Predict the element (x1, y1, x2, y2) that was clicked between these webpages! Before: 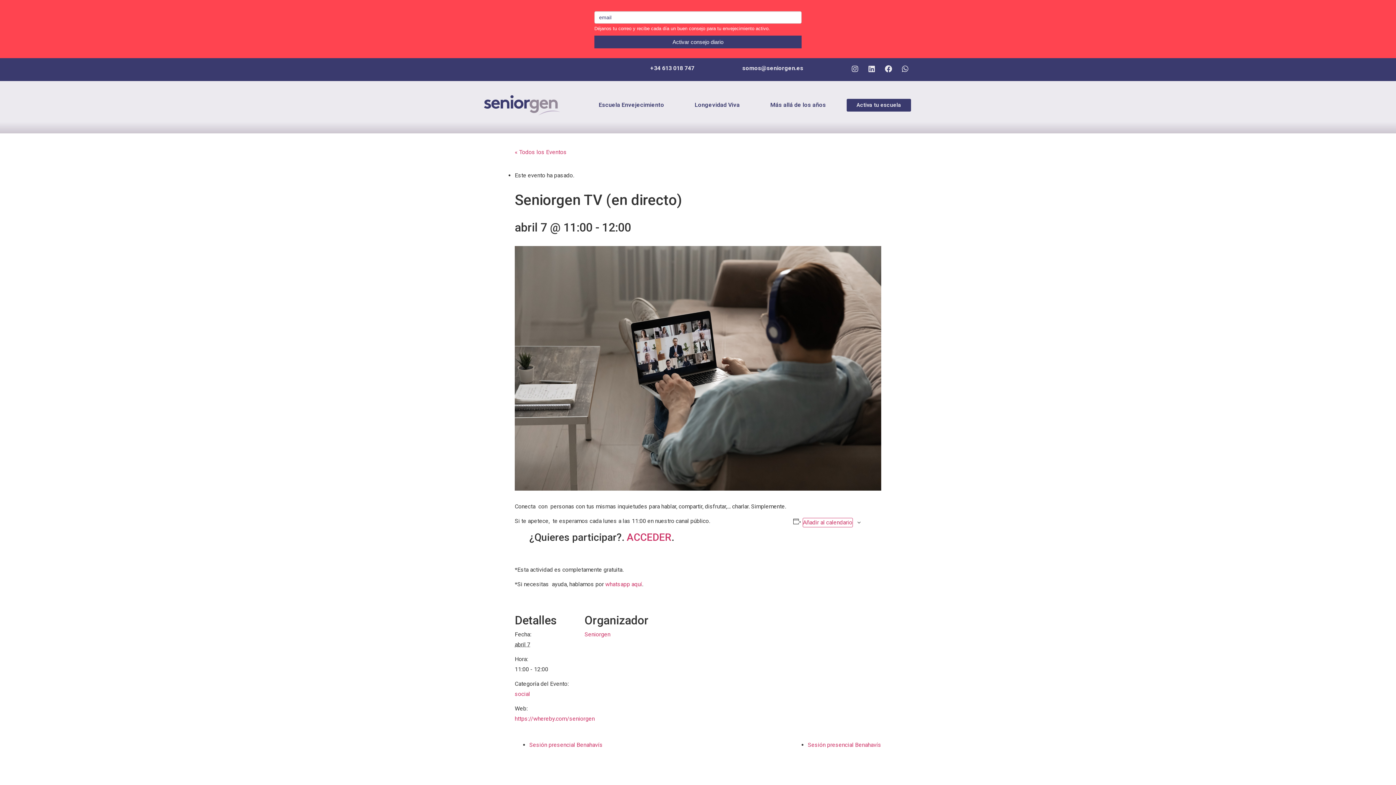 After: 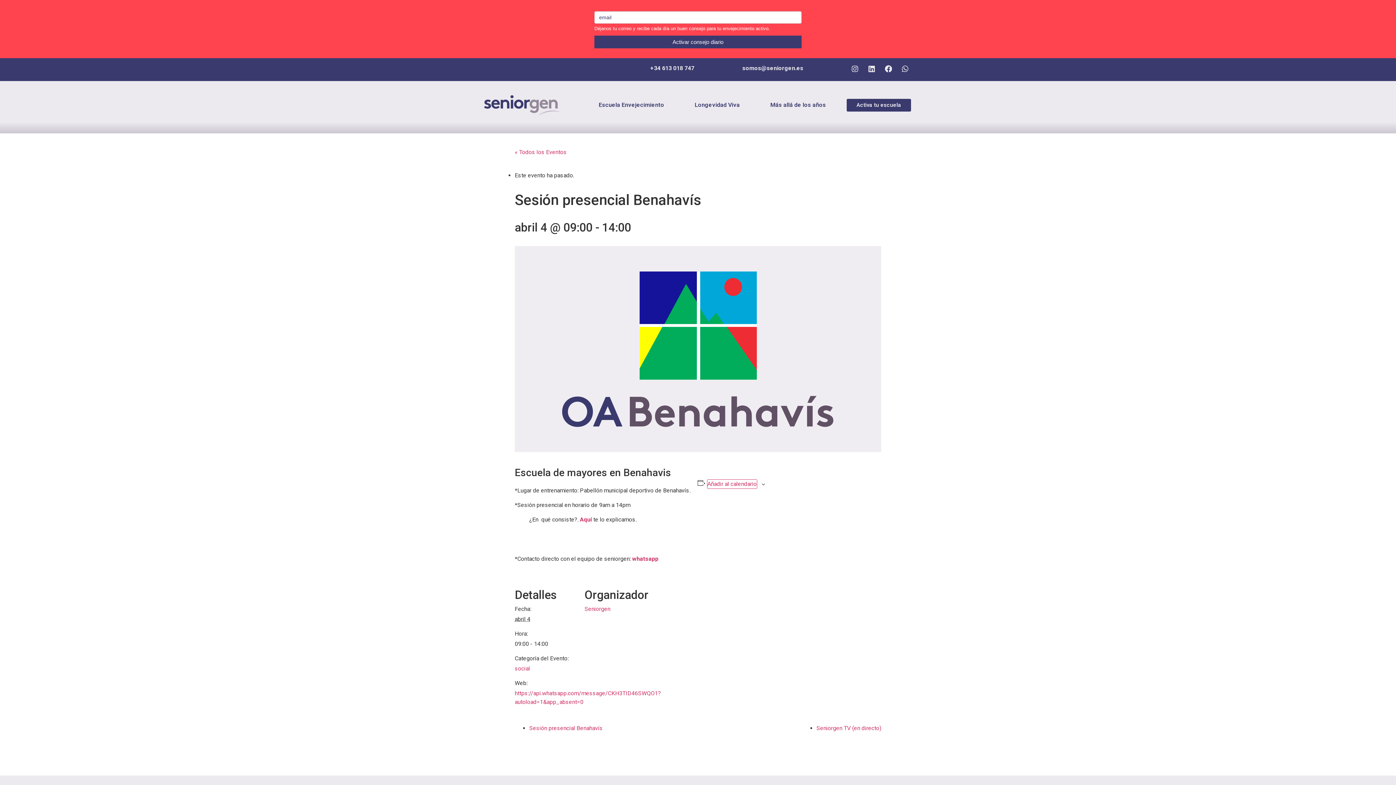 Action: bbox: (529, 741, 602, 748) label: Sesión presencial Benahavís